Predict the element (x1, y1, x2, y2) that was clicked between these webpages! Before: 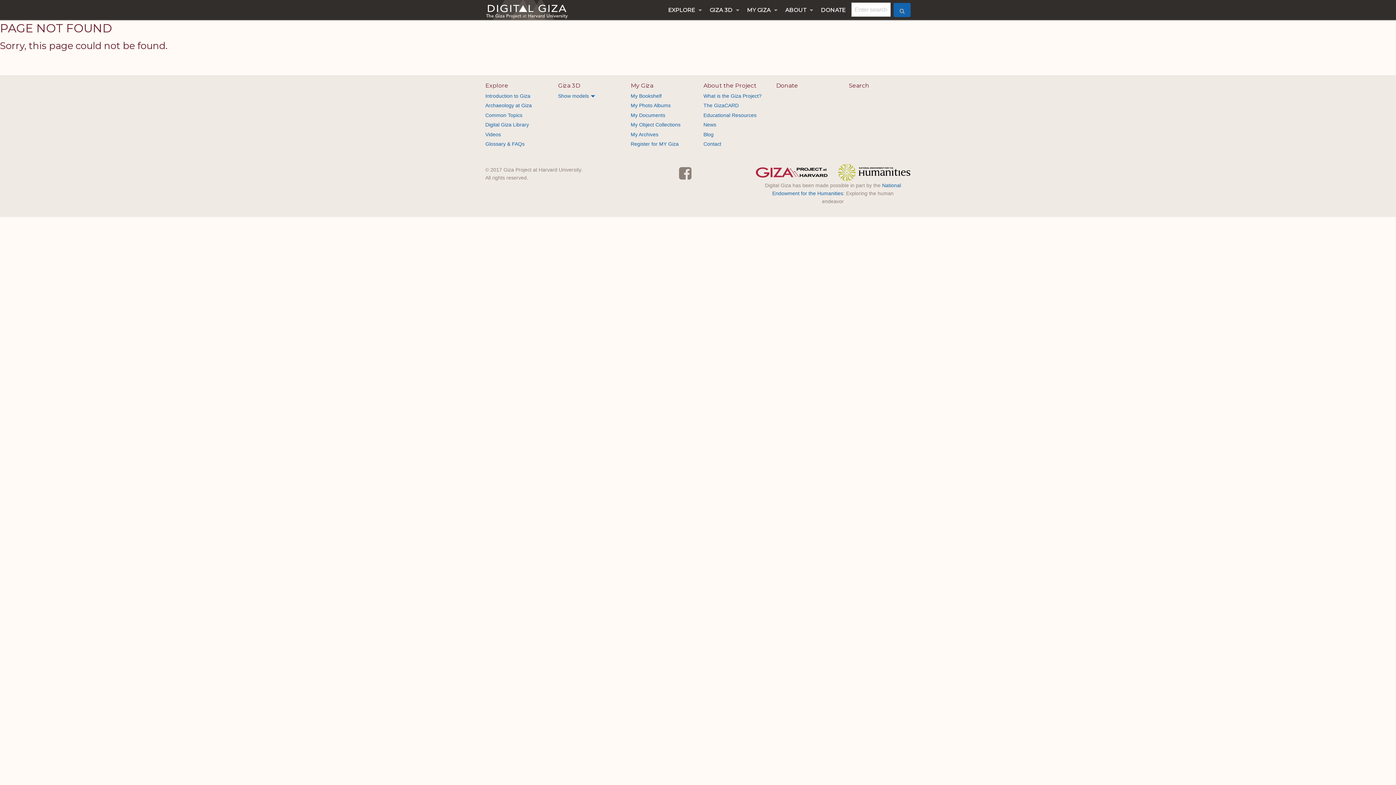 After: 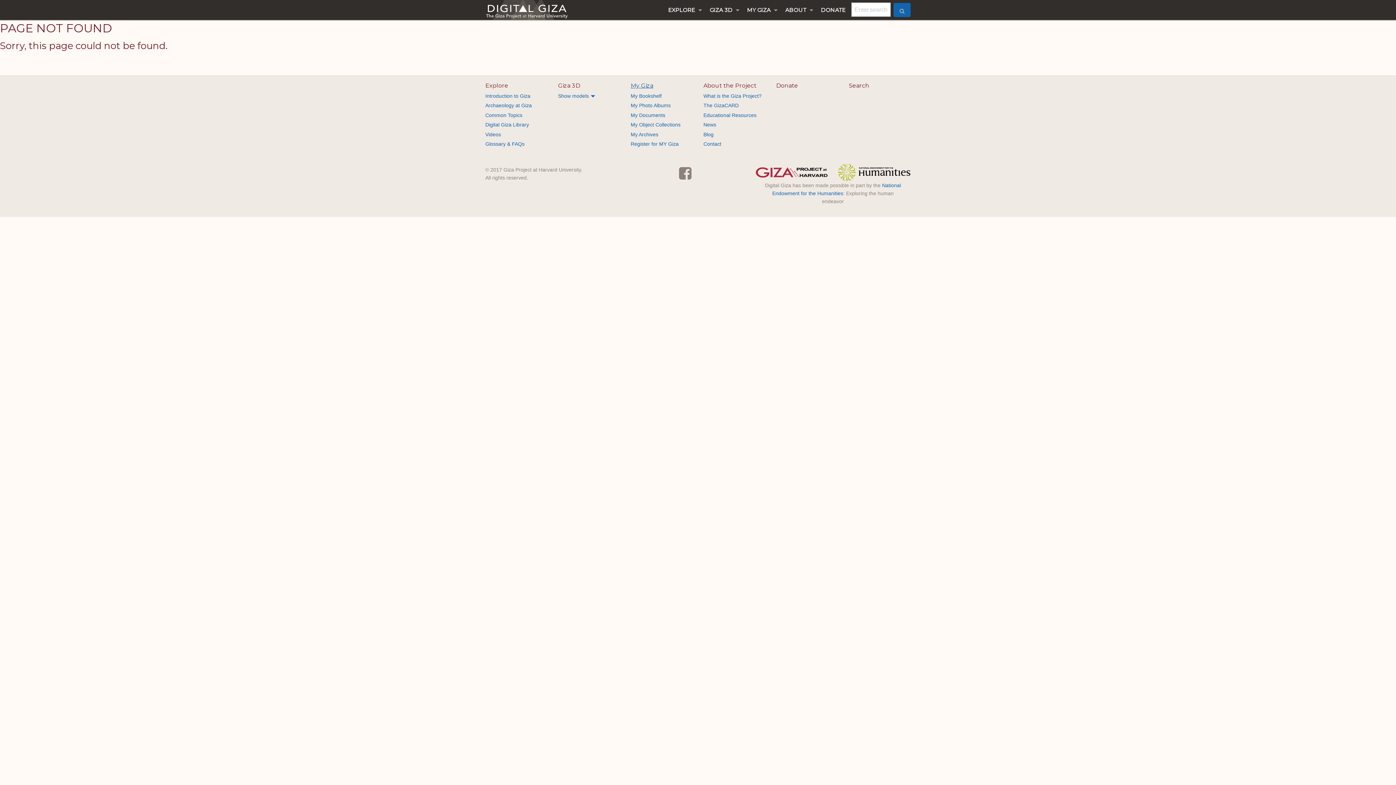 Action: label: My Giza bbox: (630, 82, 653, 89)